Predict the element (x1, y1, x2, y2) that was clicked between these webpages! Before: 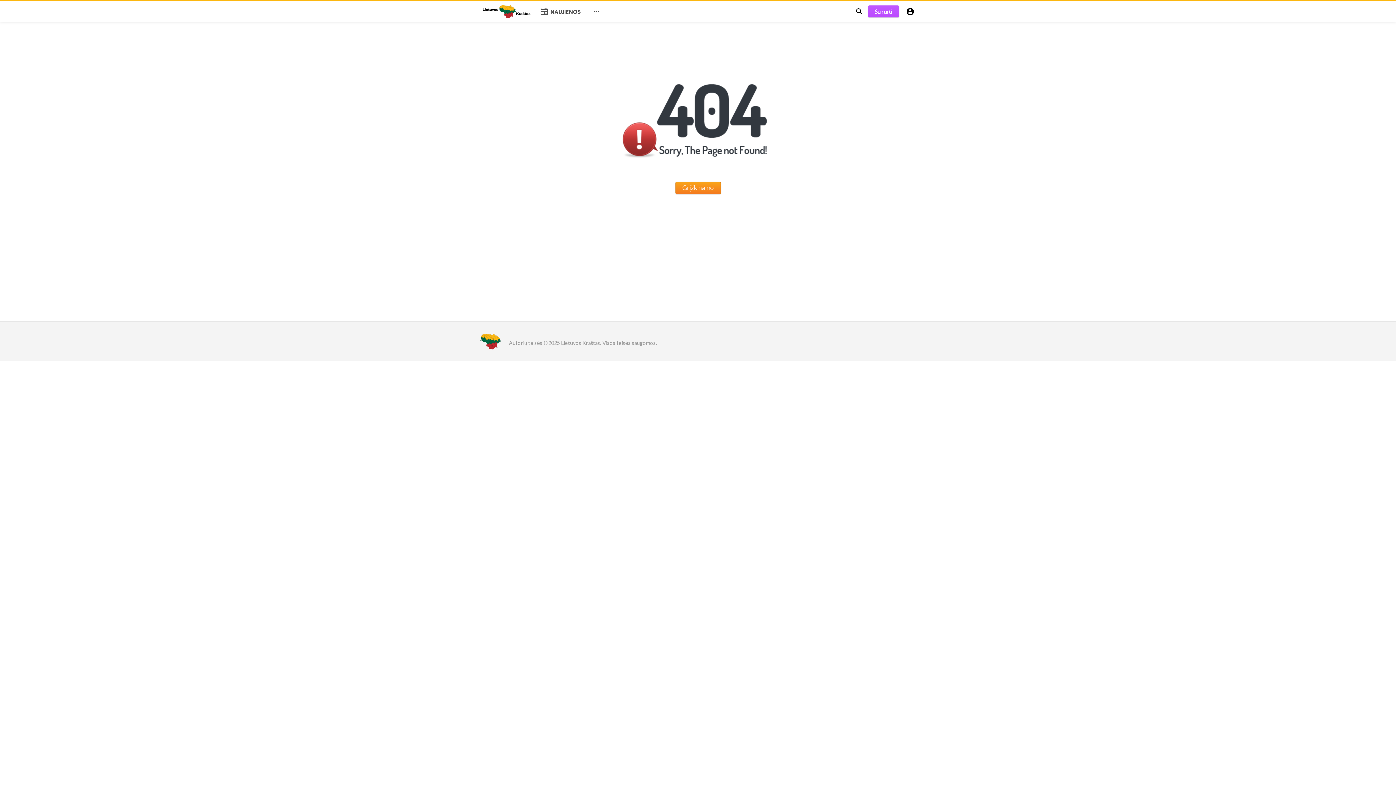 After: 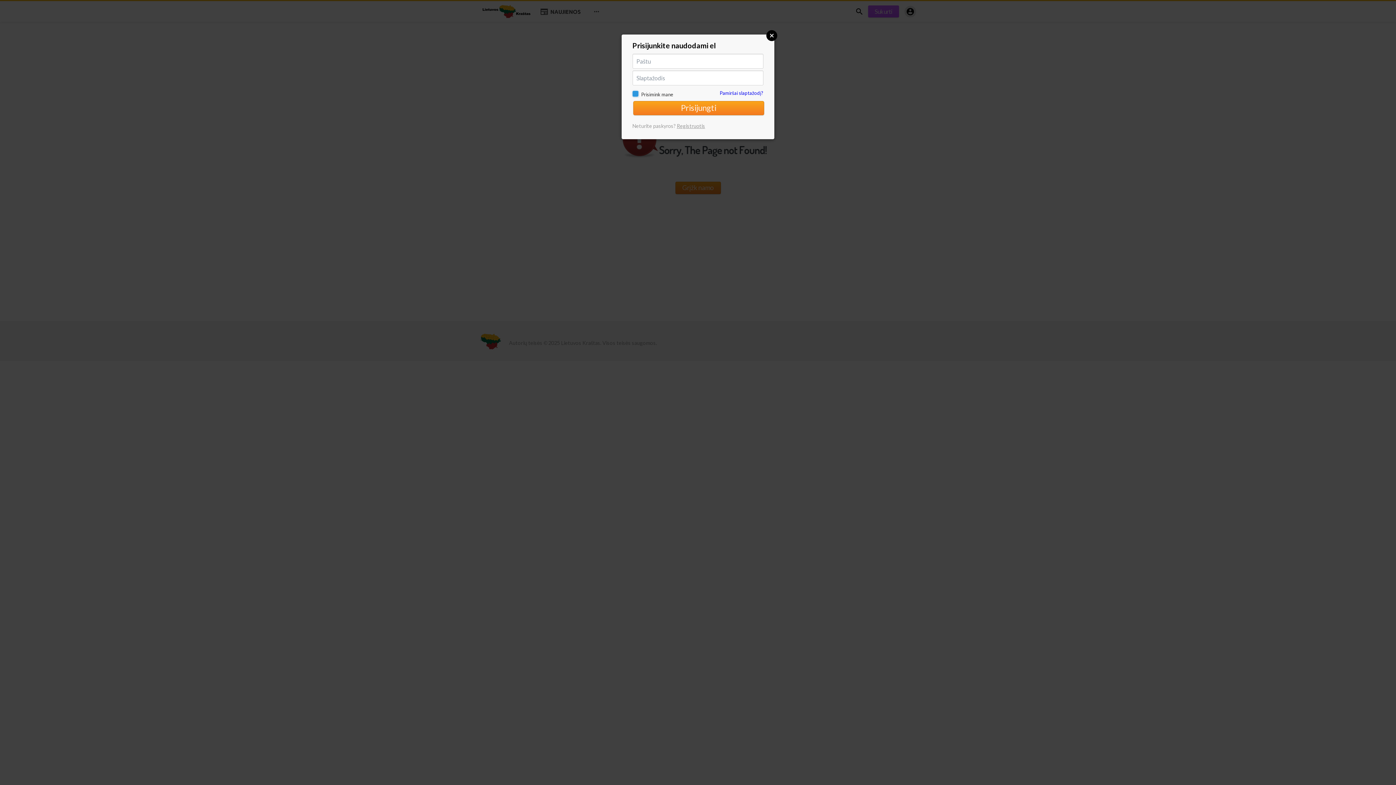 Action: bbox: (904, 5, 916, 17) label: 